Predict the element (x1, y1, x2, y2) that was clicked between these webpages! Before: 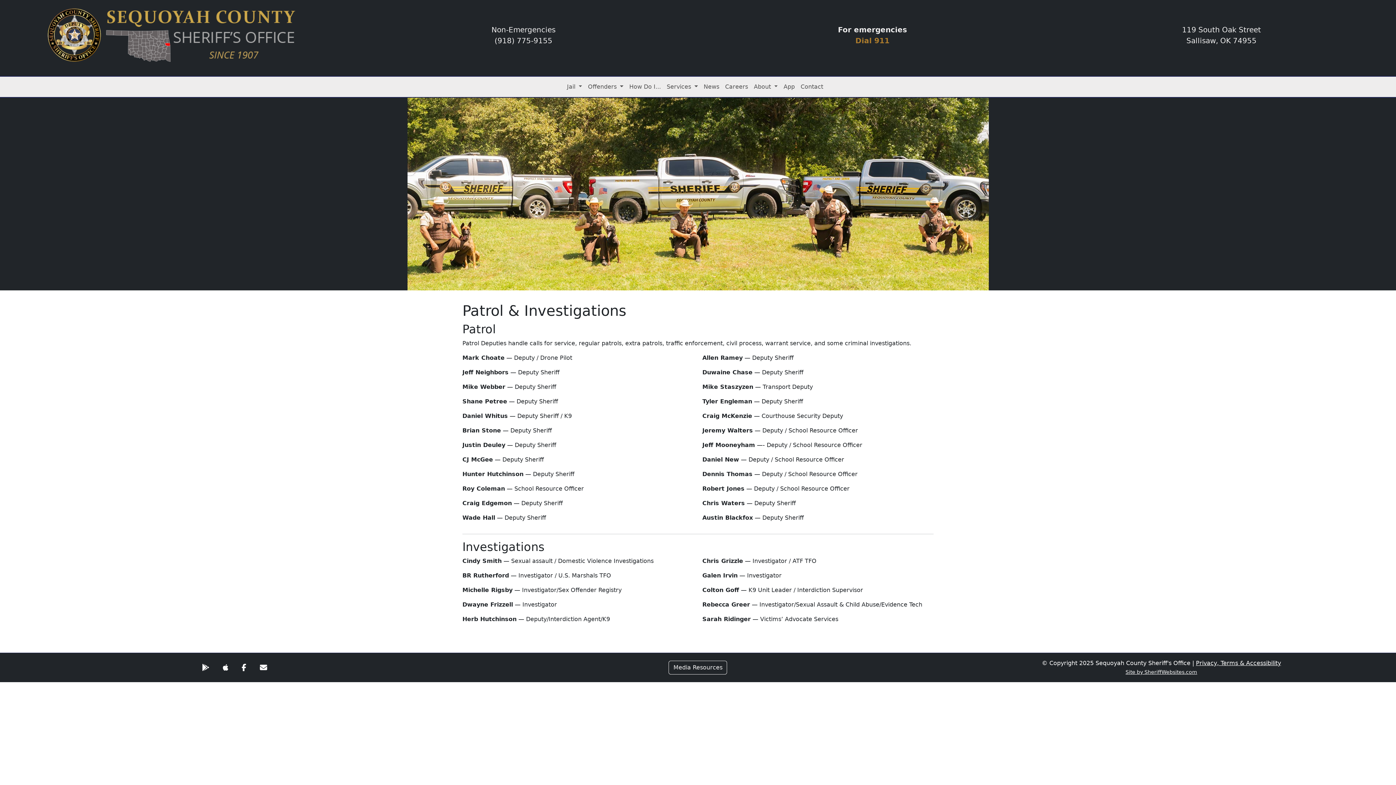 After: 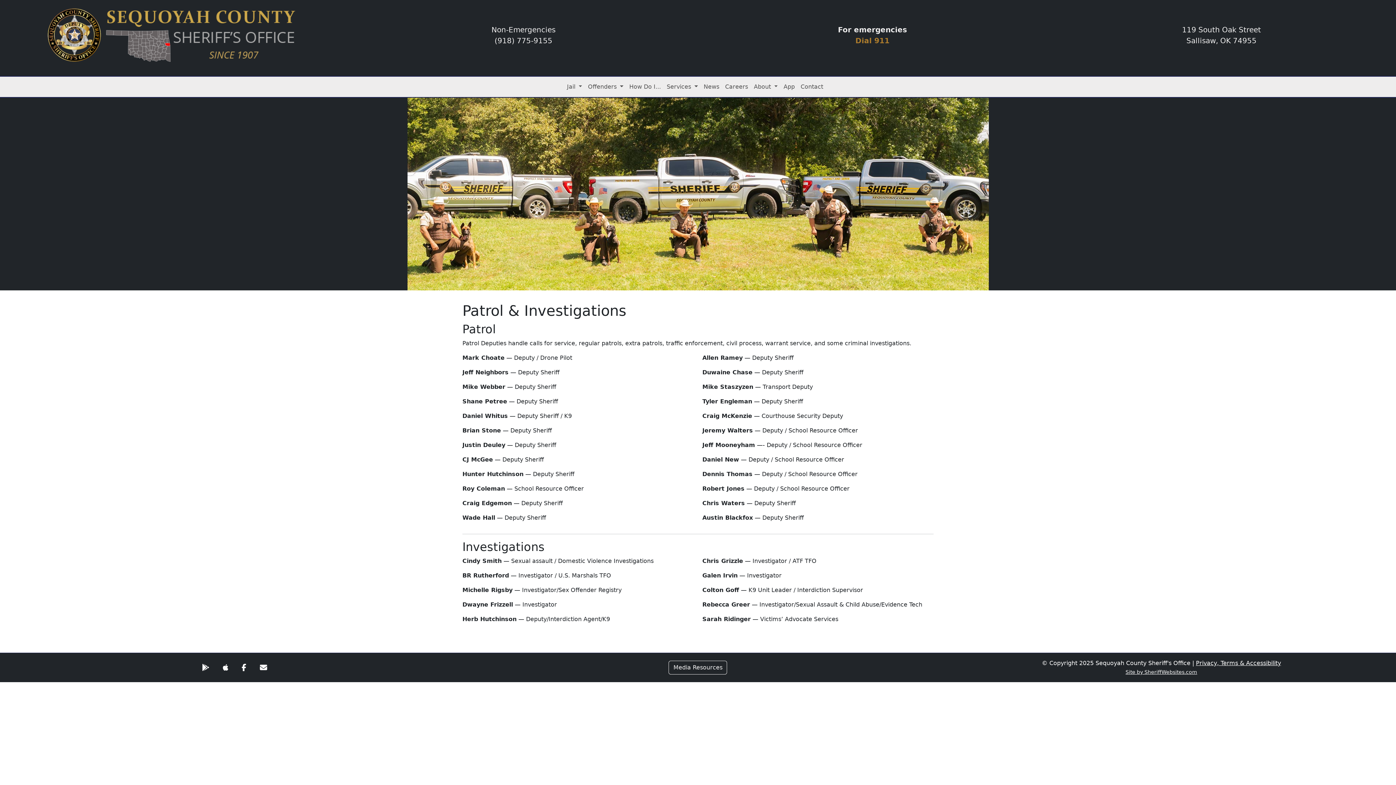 Action: bbox: (219, 661, 231, 674)